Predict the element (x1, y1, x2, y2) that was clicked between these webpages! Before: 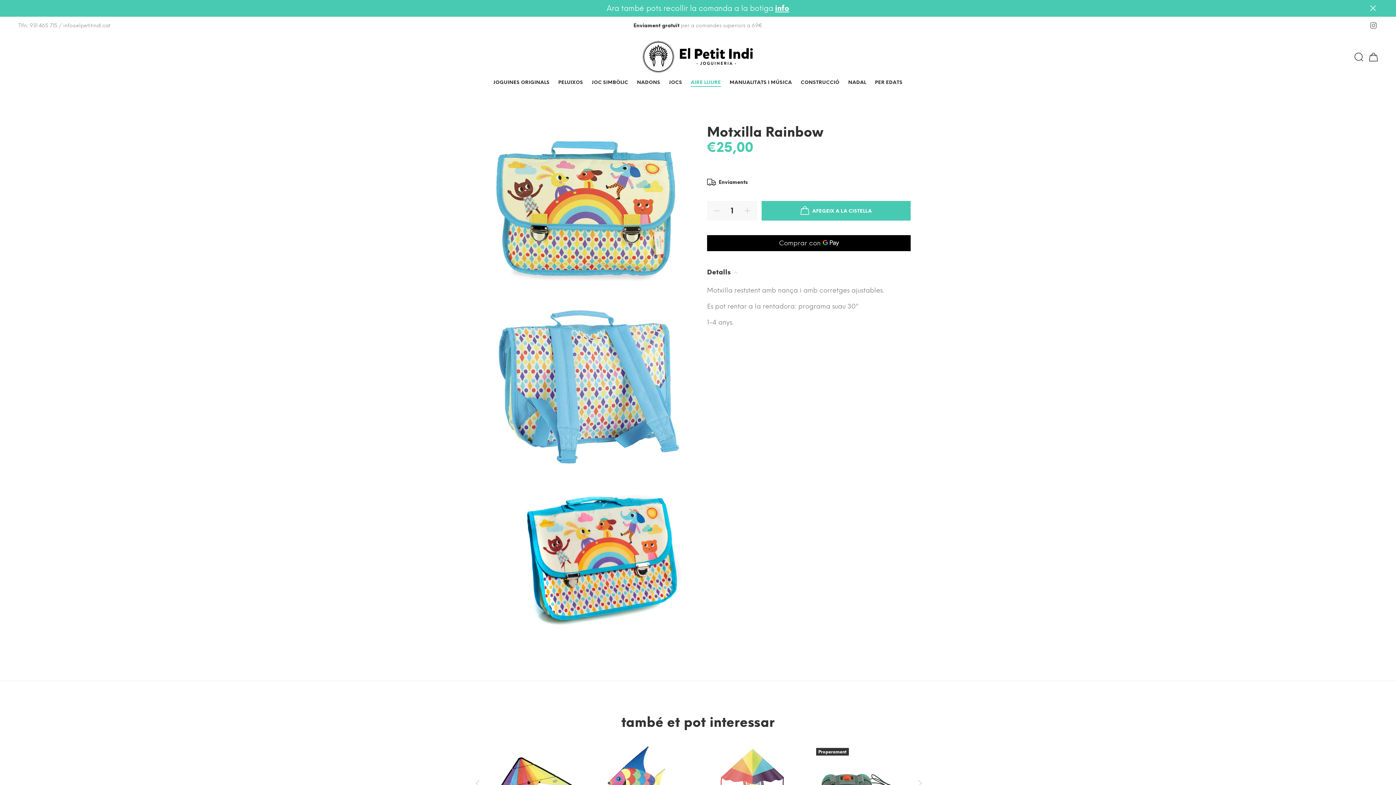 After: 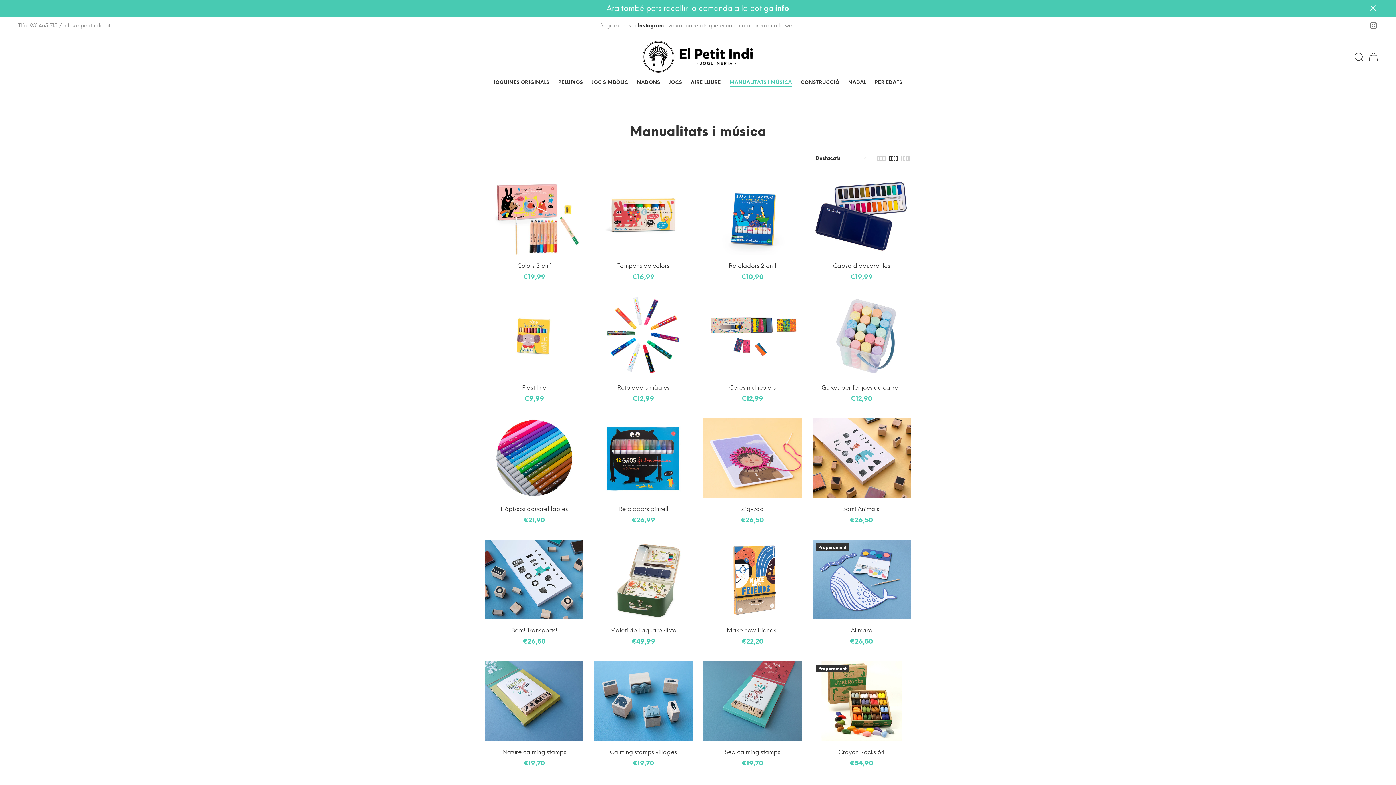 Action: label: MANUALITATS I MÚSICA bbox: (725, 76, 796, 90)